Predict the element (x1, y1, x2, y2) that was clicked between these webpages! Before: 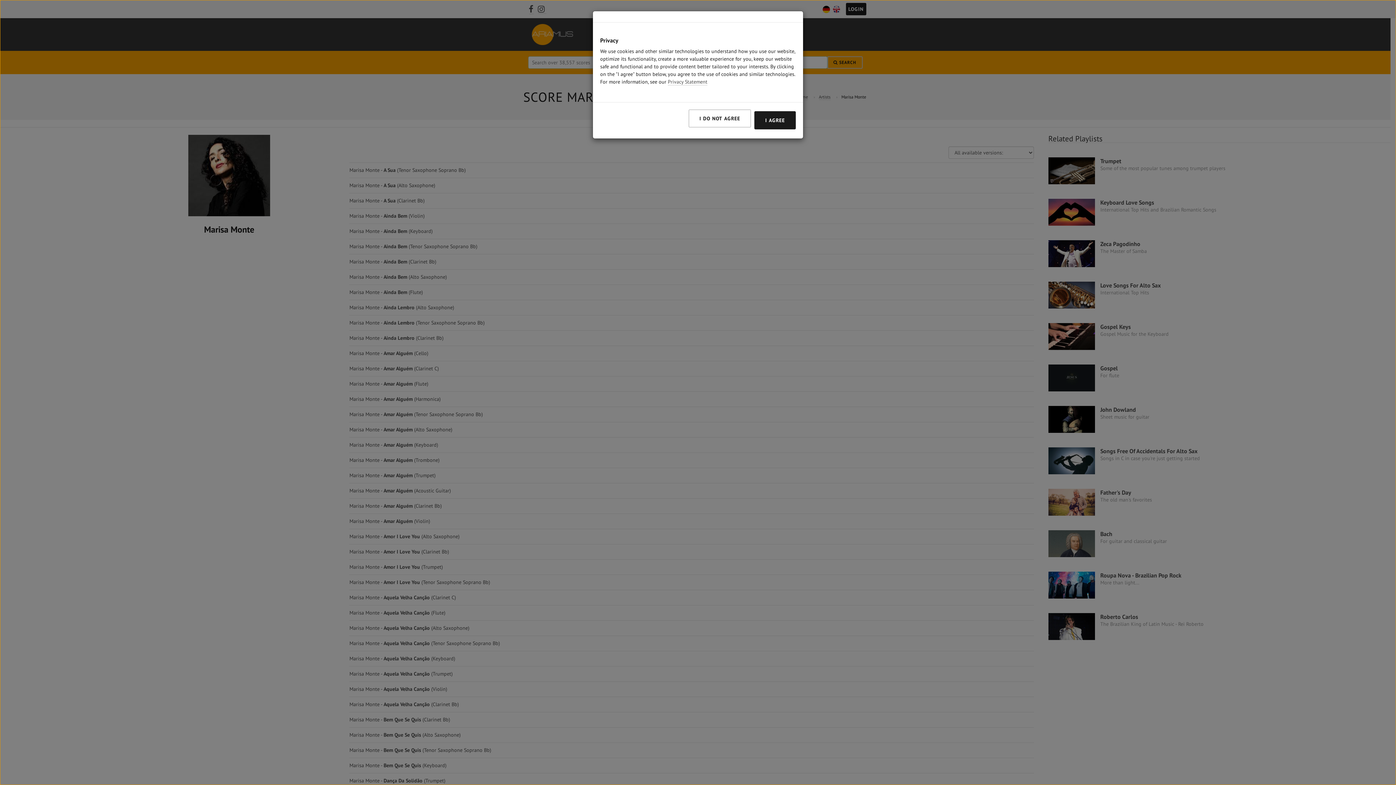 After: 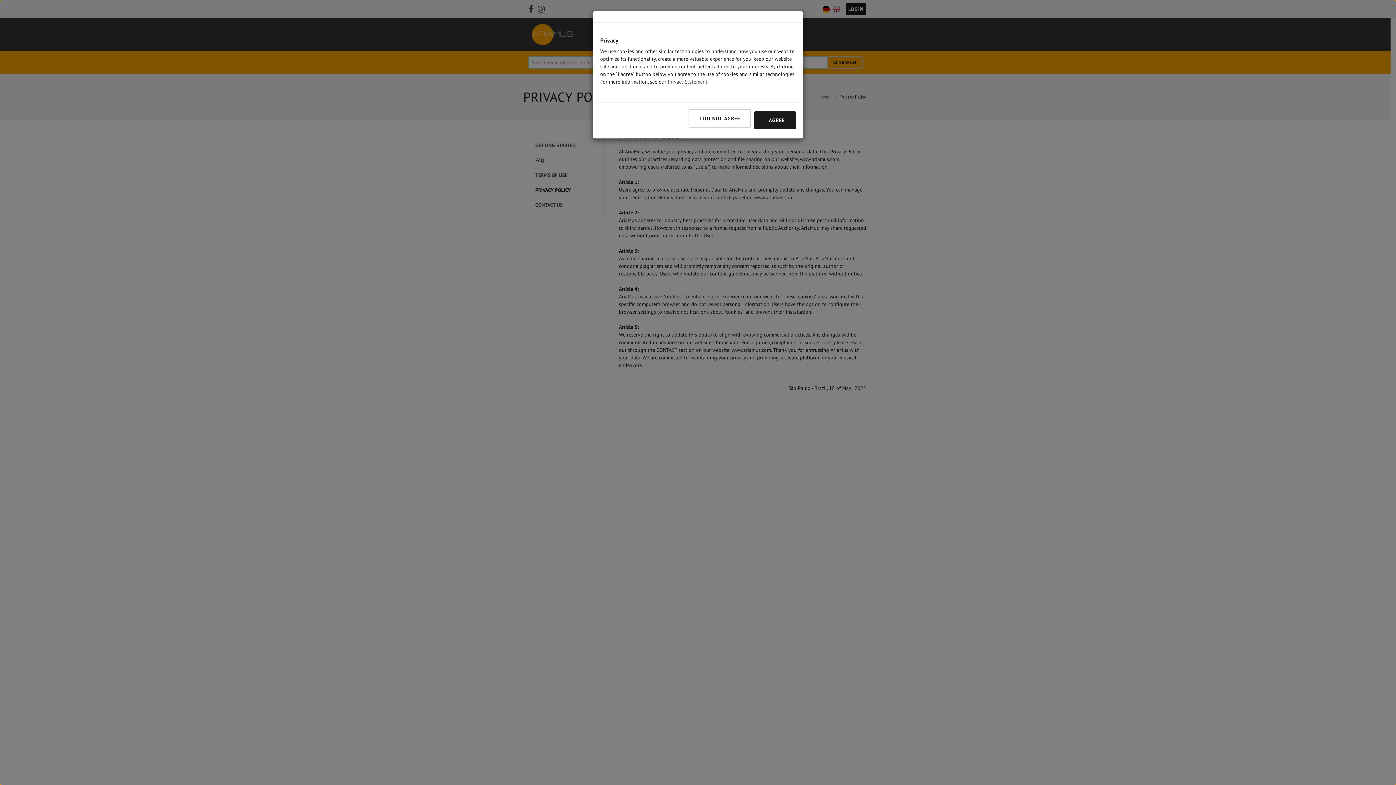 Action: label: Privacy Statement bbox: (668, 78, 707, 85)